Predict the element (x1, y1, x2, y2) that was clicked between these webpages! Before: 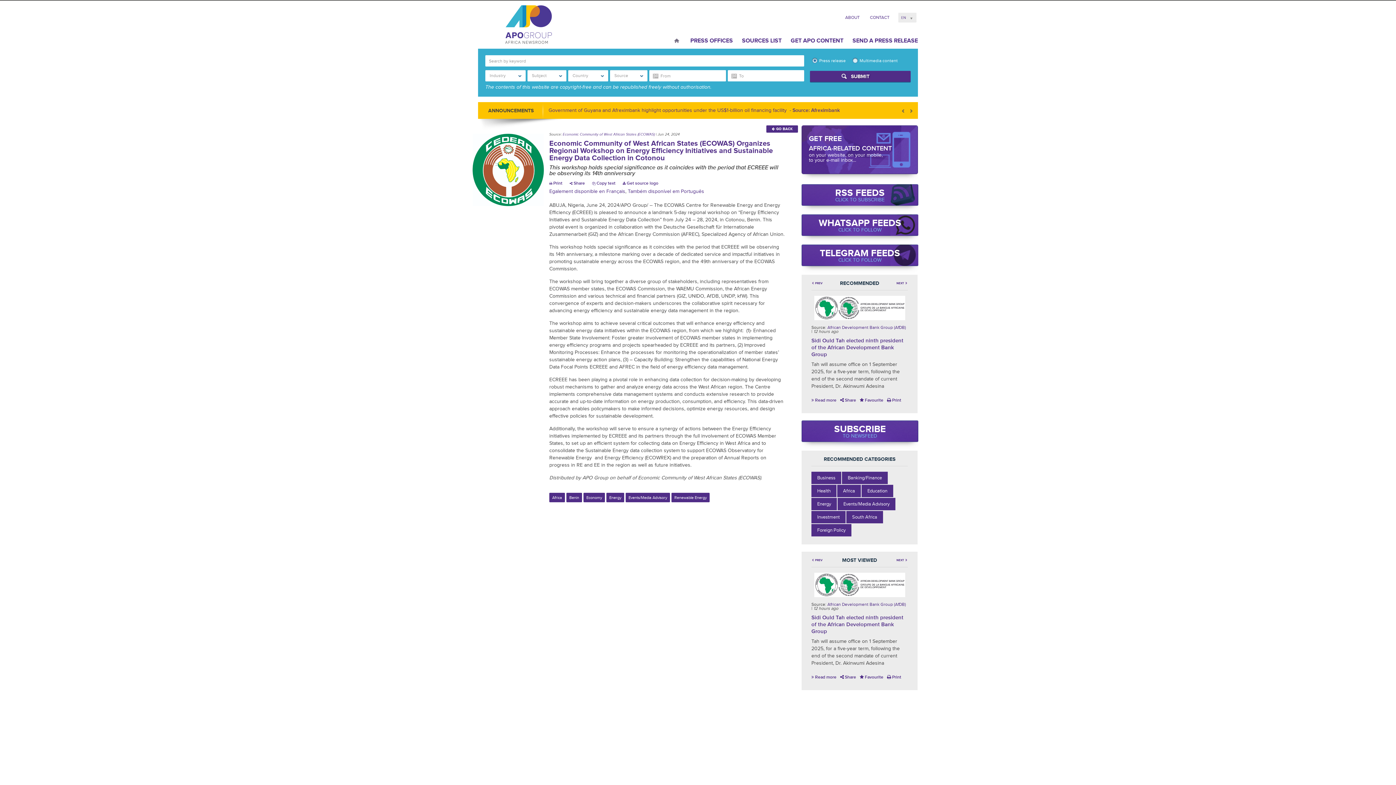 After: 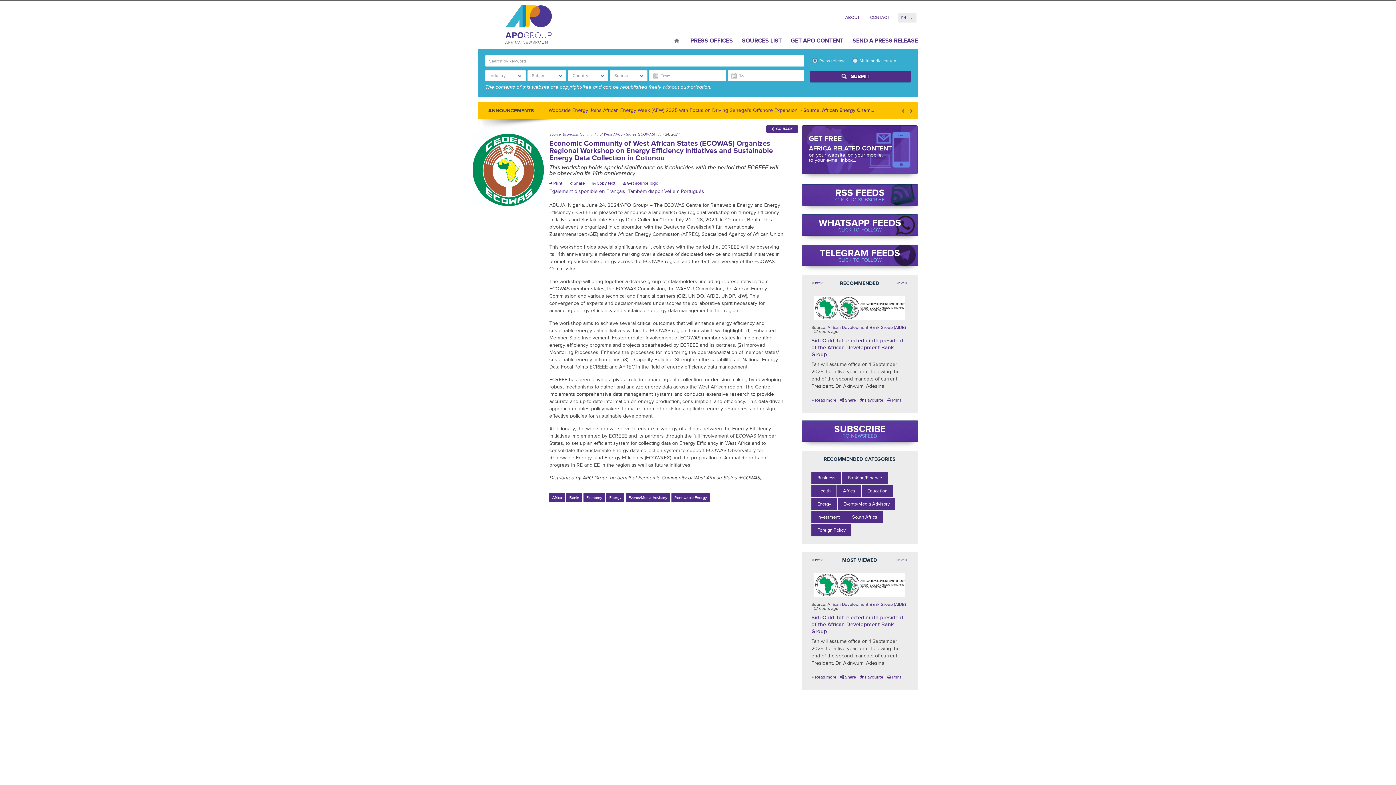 Action: label: WHATSAPP FEEDS

CLICK TO FOLLOW bbox: (801, 240, 917, 269)